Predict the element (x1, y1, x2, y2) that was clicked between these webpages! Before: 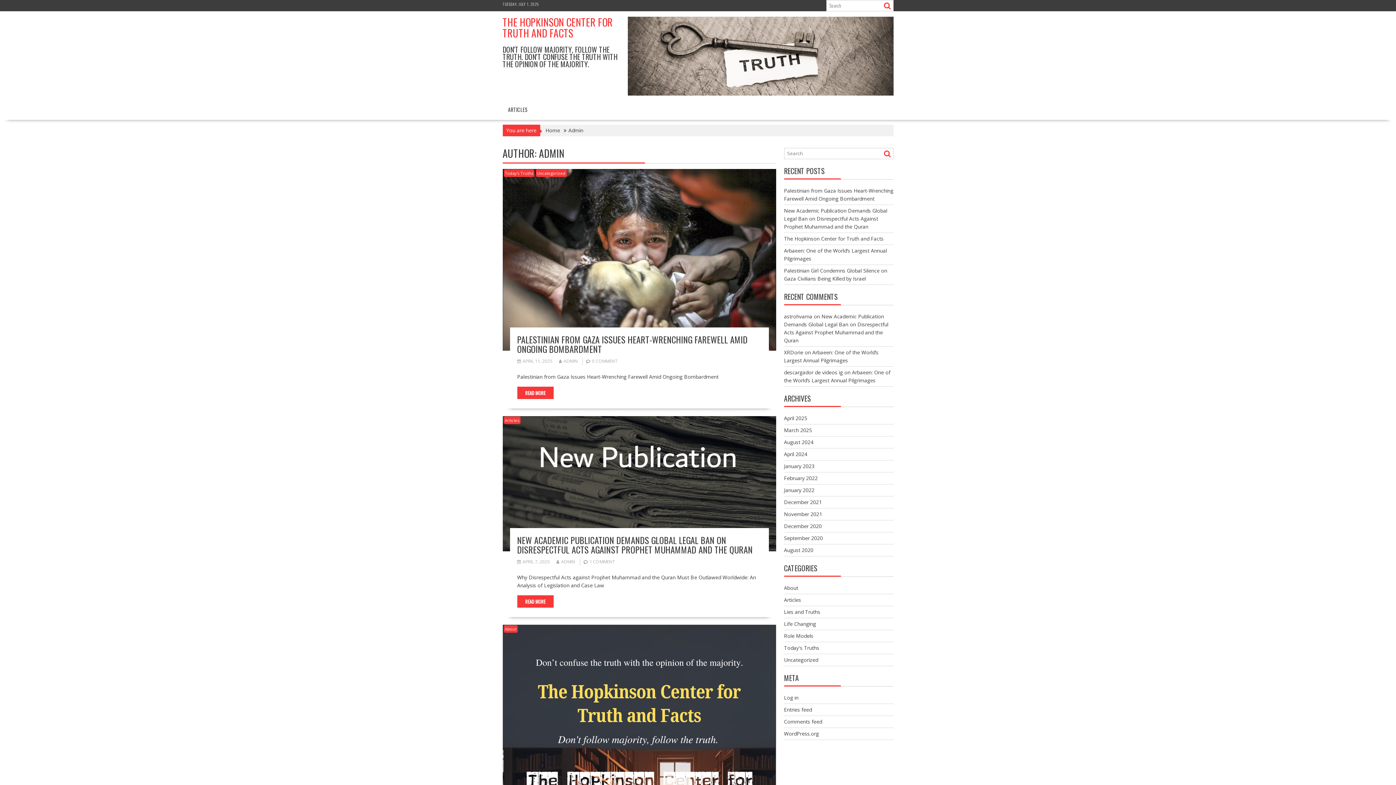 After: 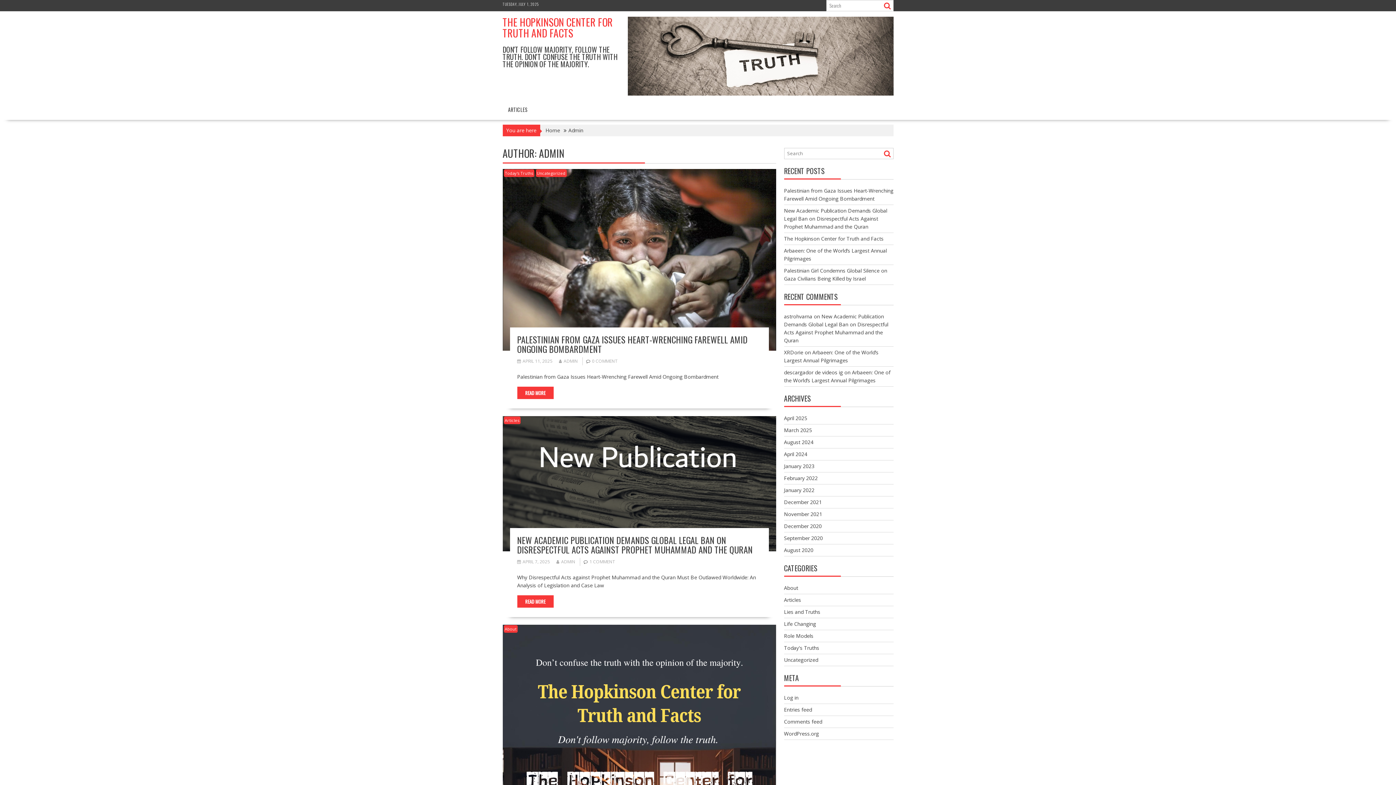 Action: bbox: (559, 358, 578, 364) label: ADMIN